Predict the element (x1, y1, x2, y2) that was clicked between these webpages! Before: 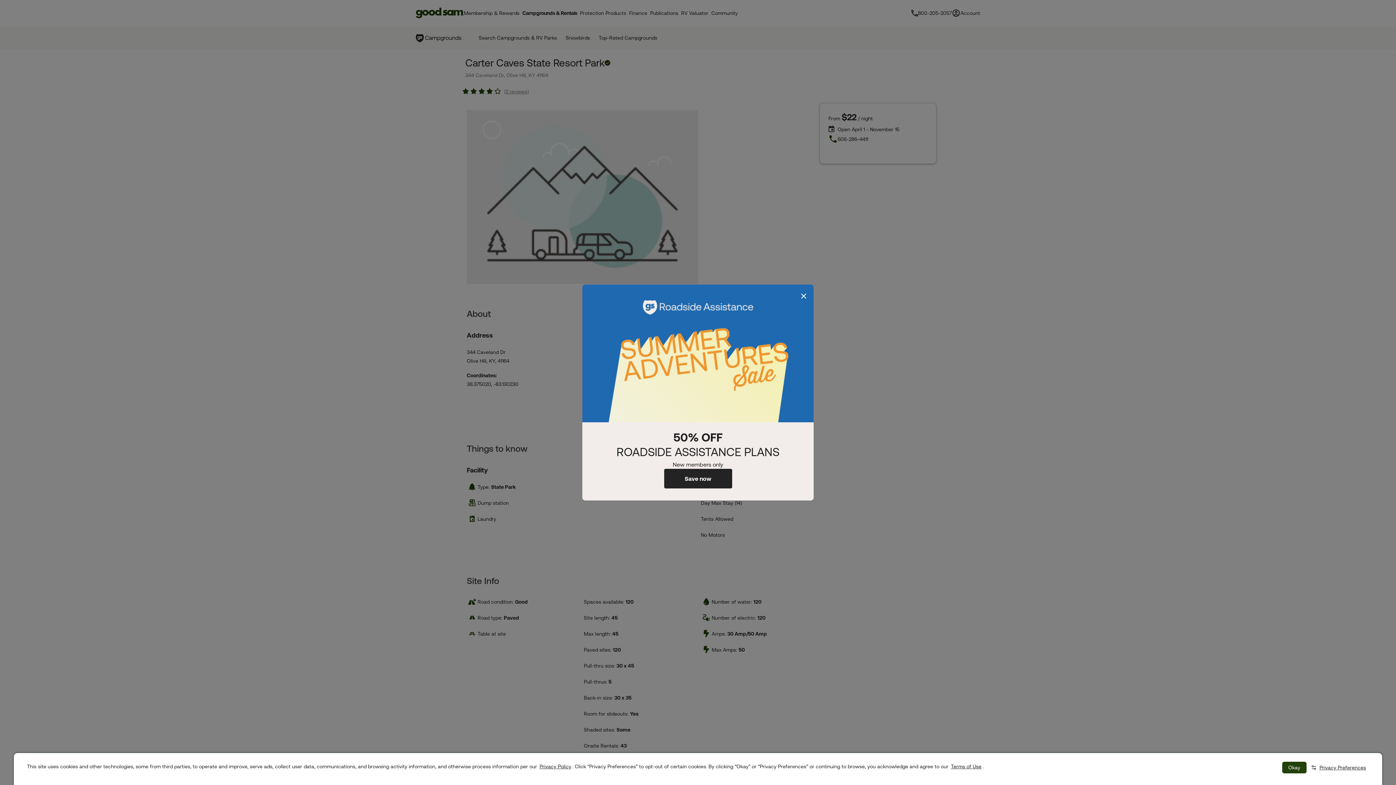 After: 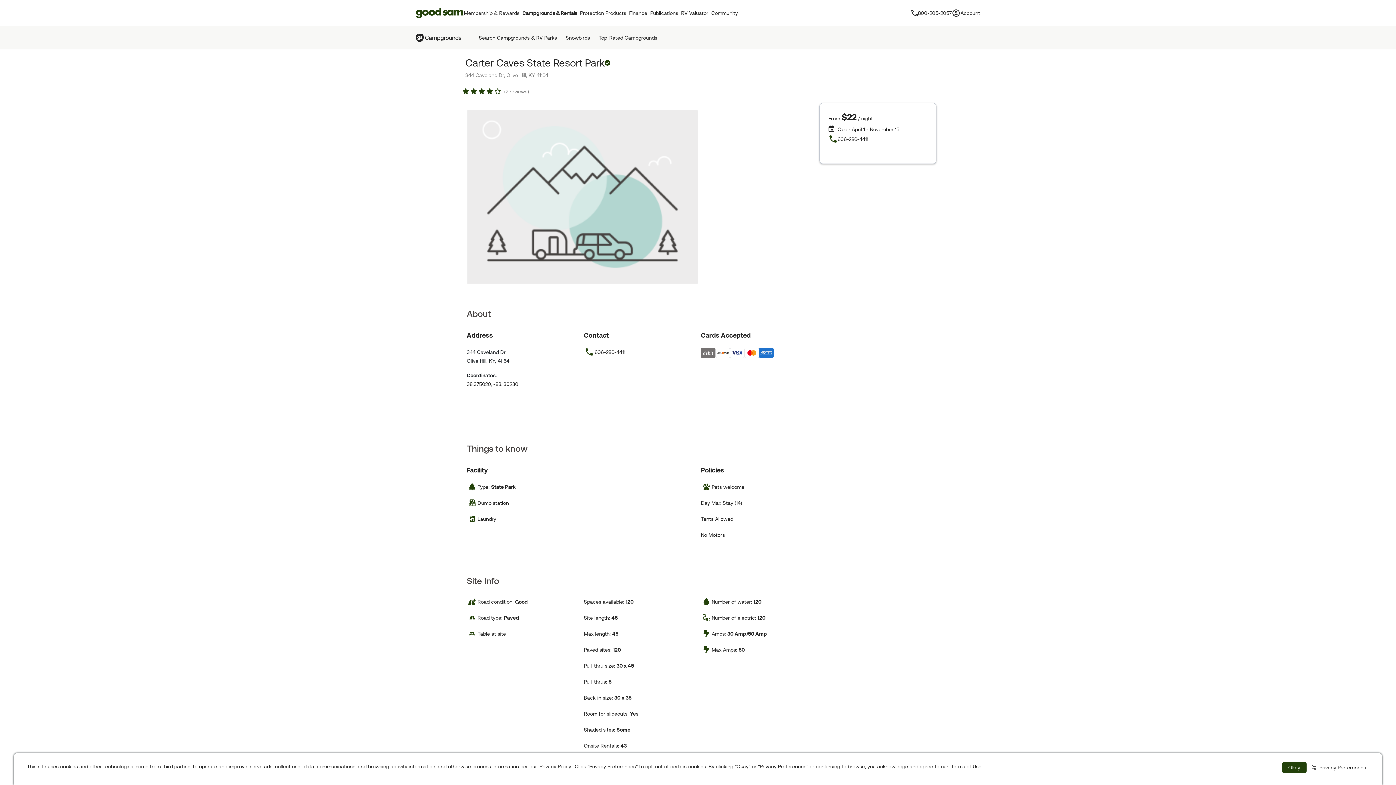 Action: label: Close bbox: (800, 292, 808, 300)